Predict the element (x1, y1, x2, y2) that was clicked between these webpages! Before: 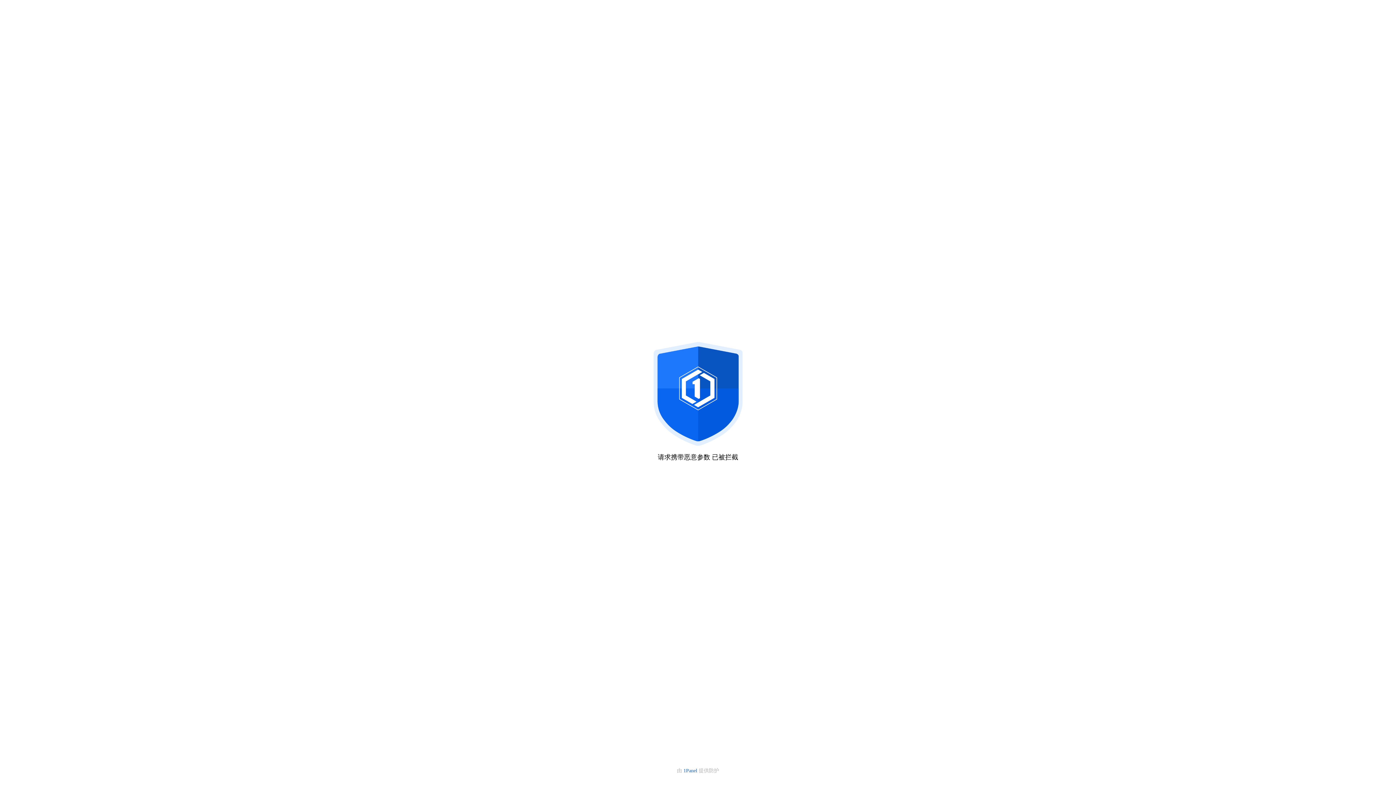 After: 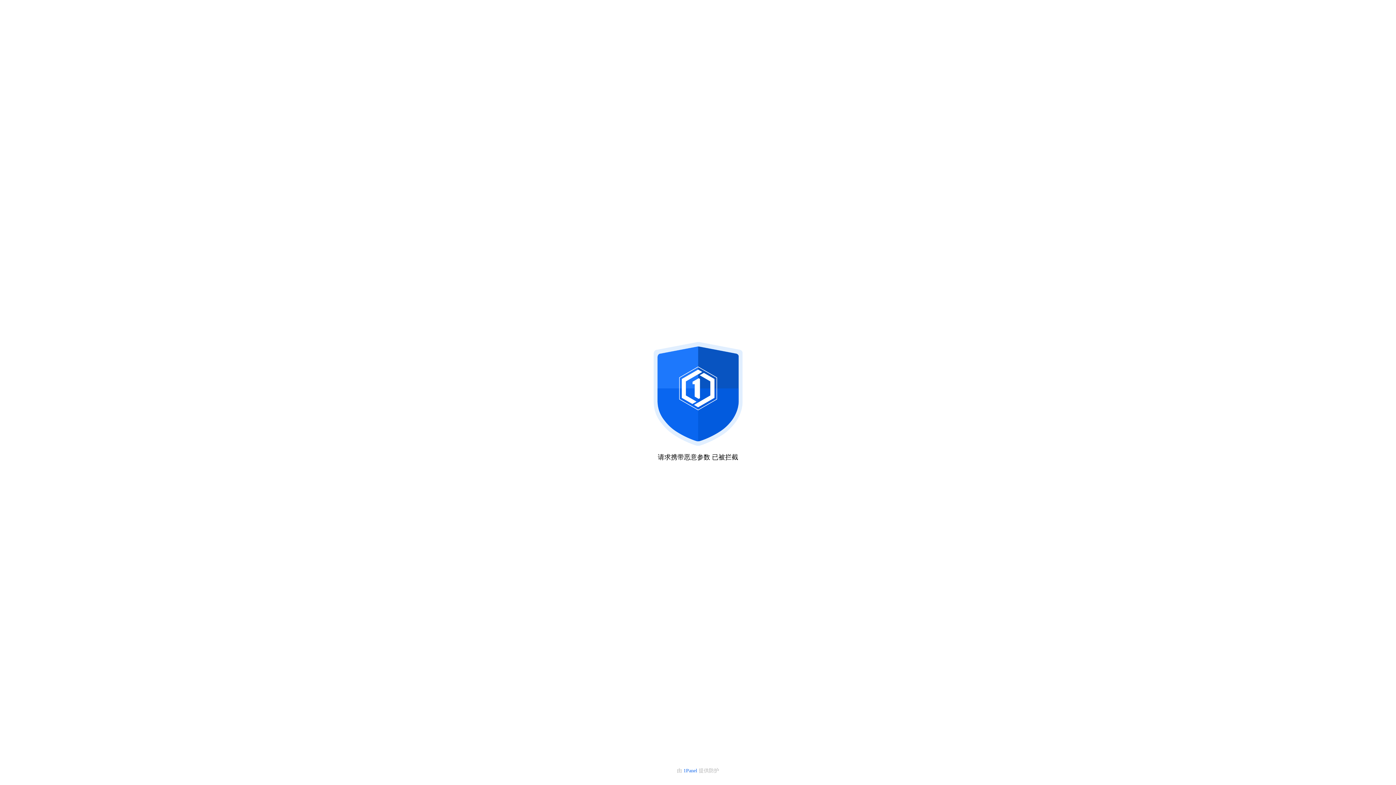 Action: bbox: (683, 768, 698, 773) label: 1Panel 